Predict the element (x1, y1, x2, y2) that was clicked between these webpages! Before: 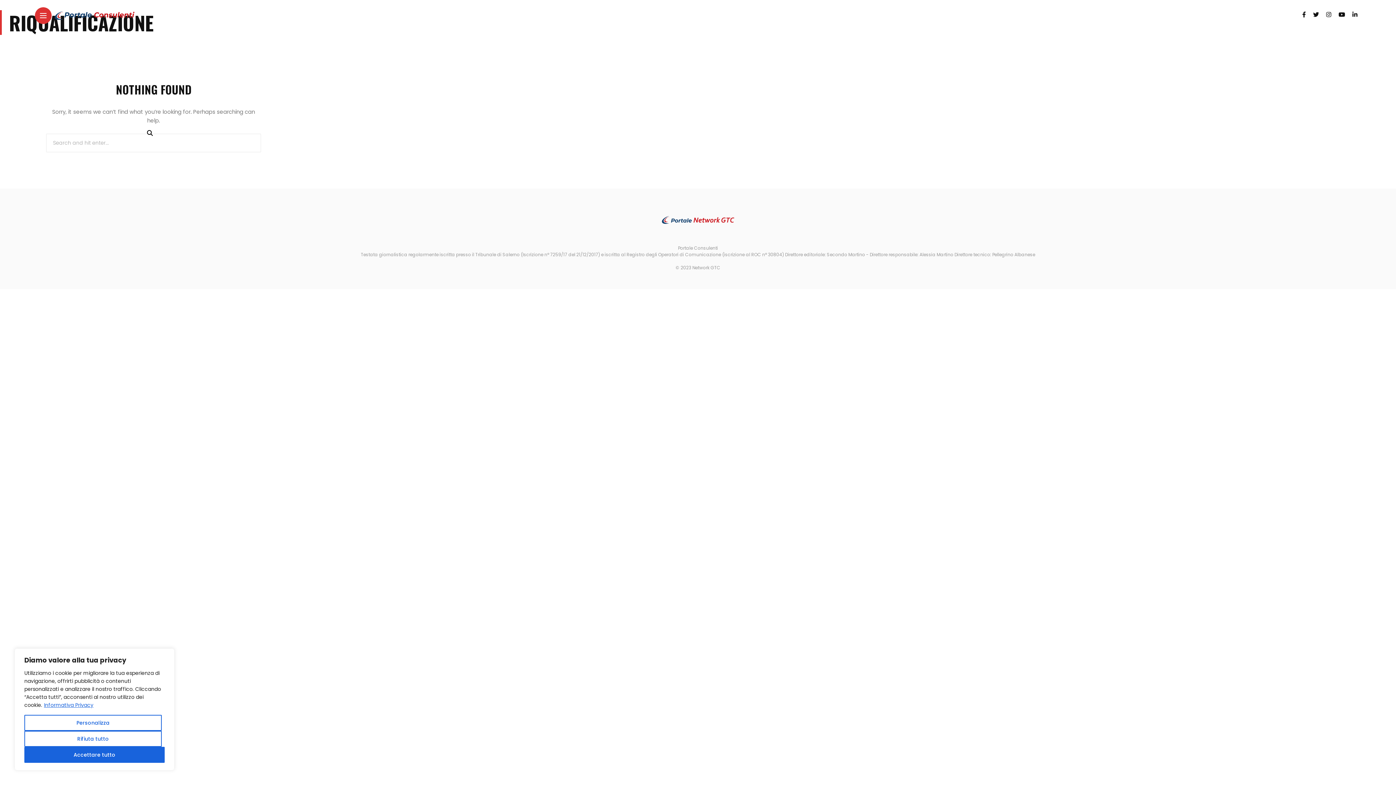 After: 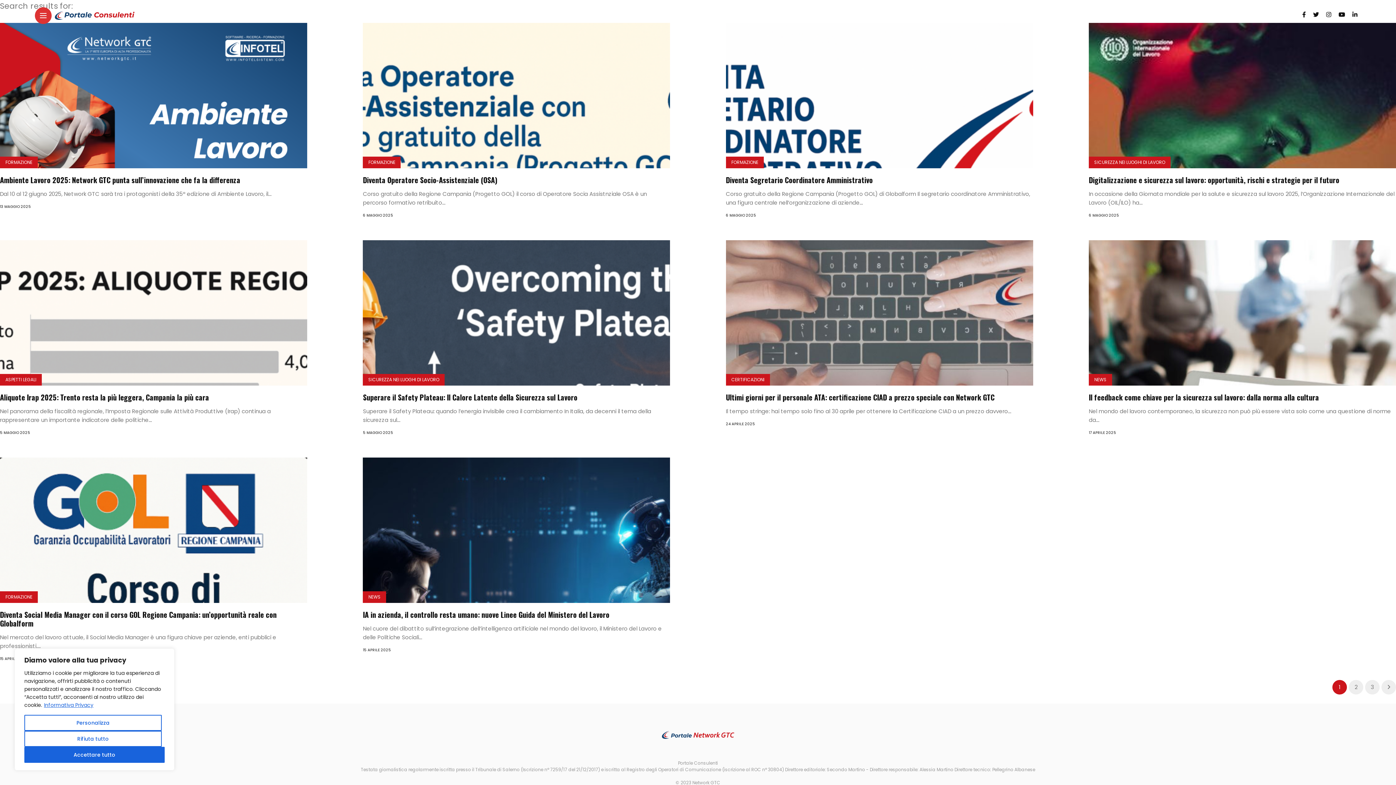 Action: bbox: (42, 126, 257, 140)